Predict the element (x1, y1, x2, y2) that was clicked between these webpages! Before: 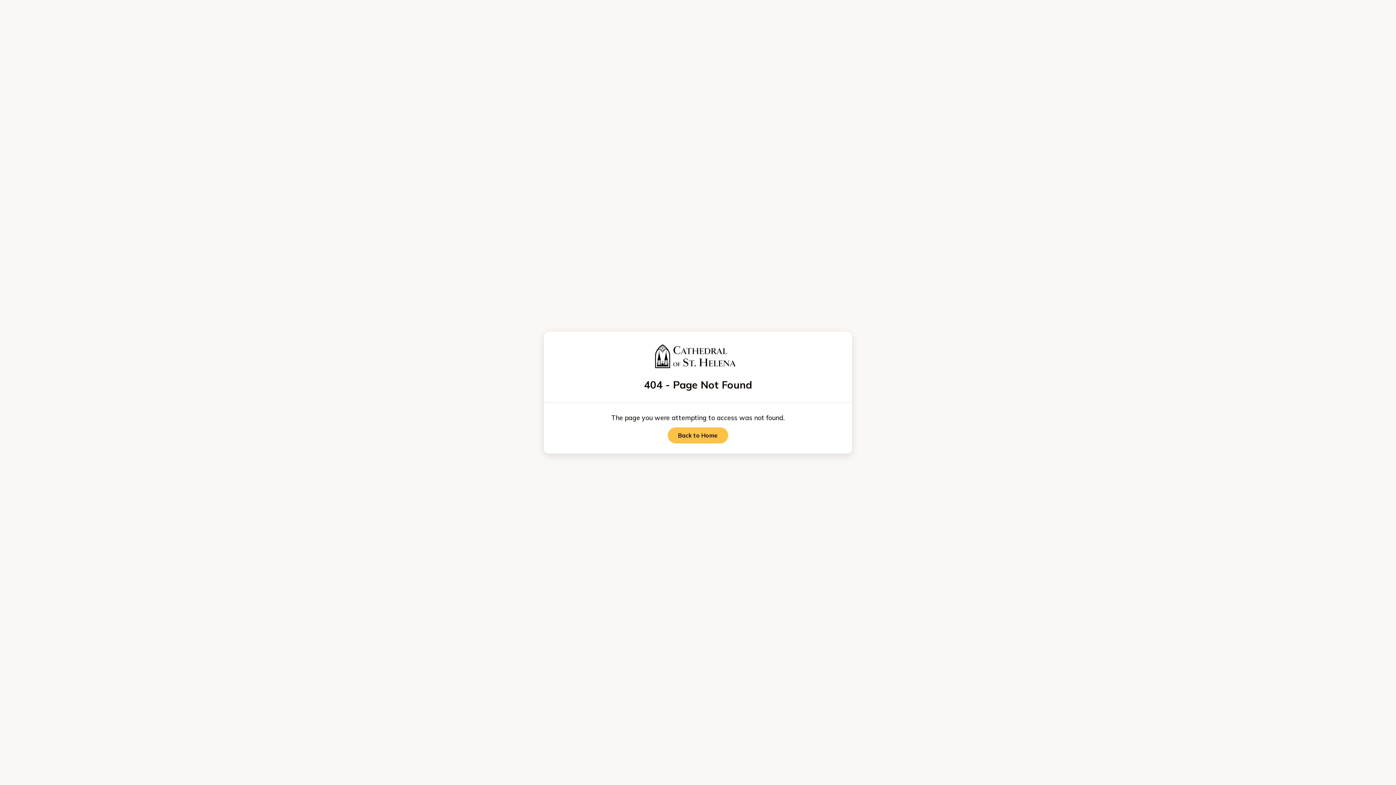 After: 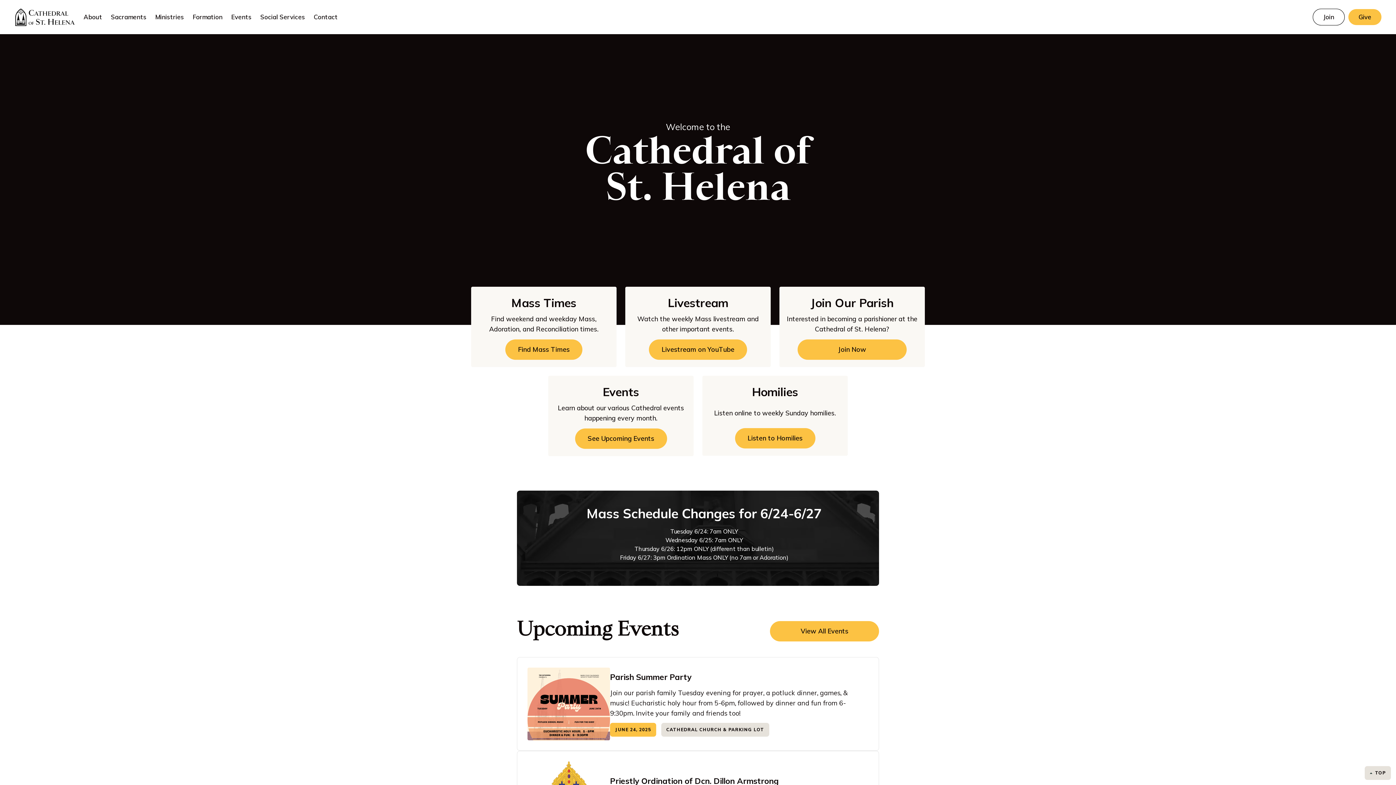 Action: label: Back to Home bbox: (668, 427, 728, 443)